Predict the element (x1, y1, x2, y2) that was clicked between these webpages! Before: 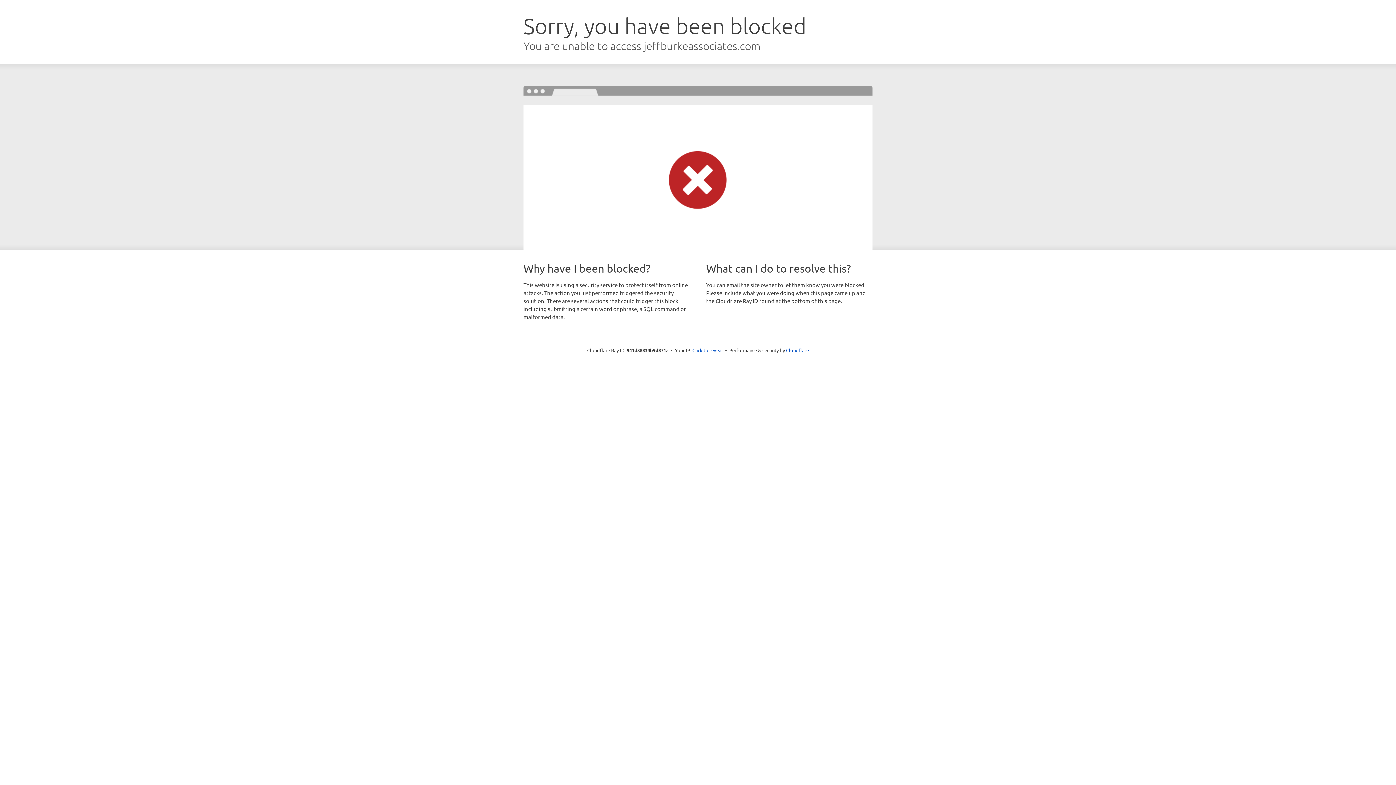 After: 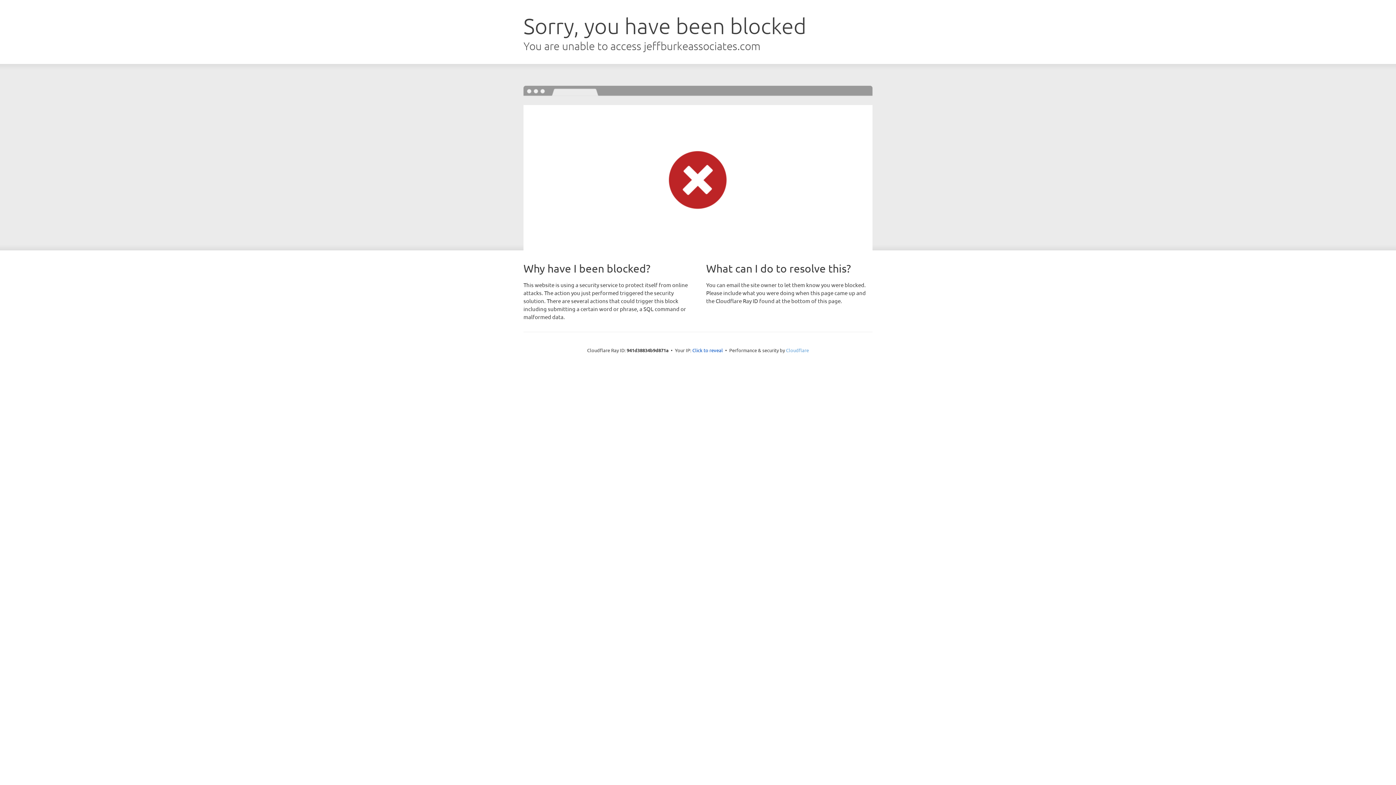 Action: label: Cloudflare bbox: (786, 347, 809, 353)